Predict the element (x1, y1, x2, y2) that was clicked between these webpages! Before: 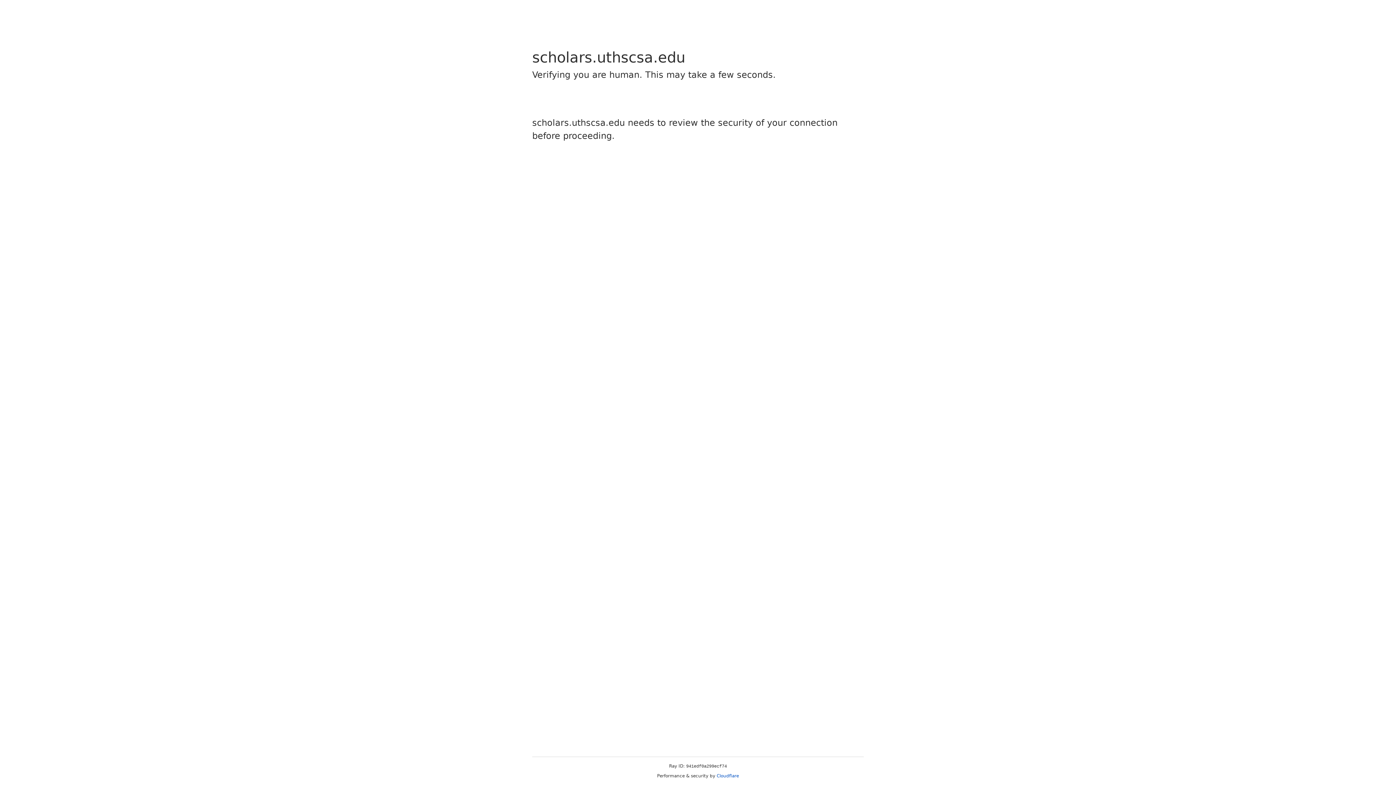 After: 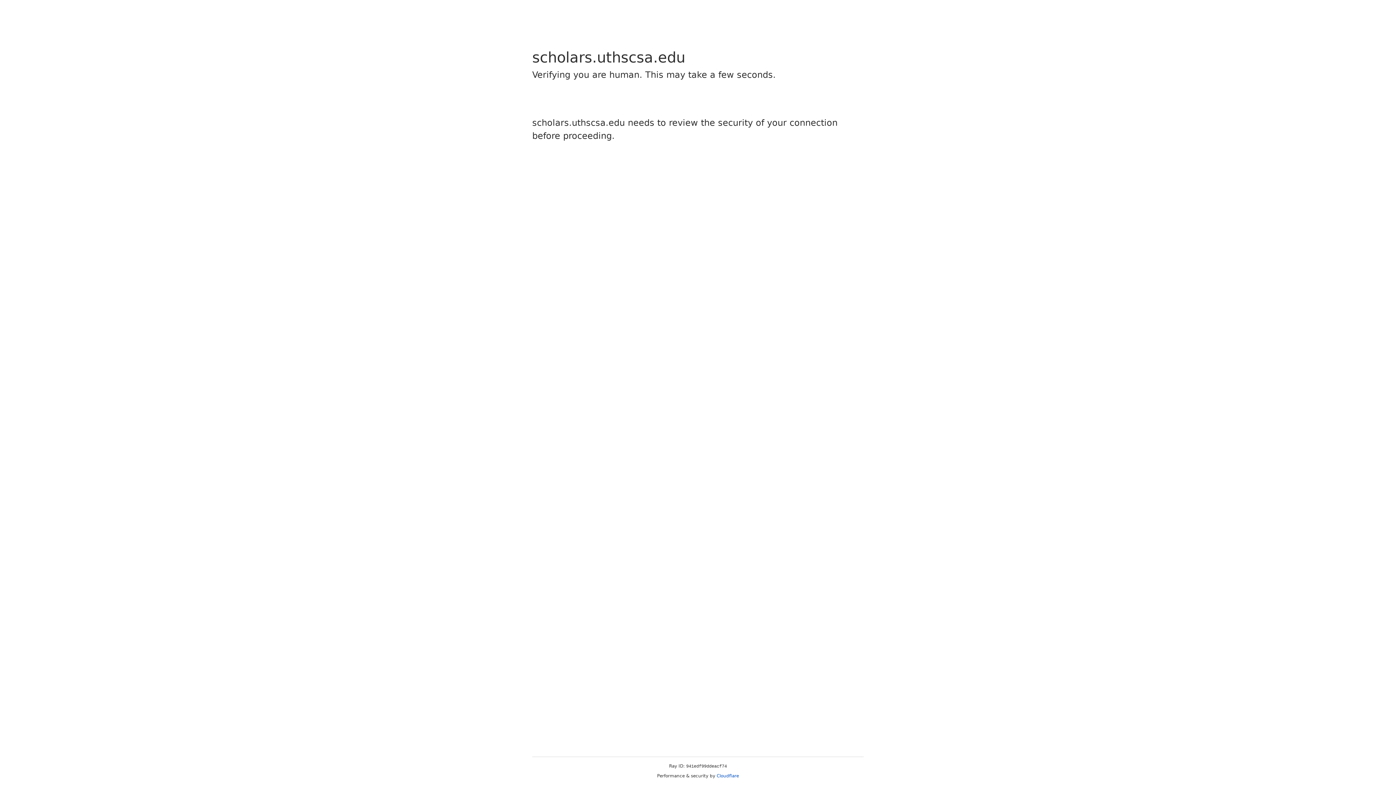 Action: bbox: (716, 773, 739, 778) label: Cloudflare